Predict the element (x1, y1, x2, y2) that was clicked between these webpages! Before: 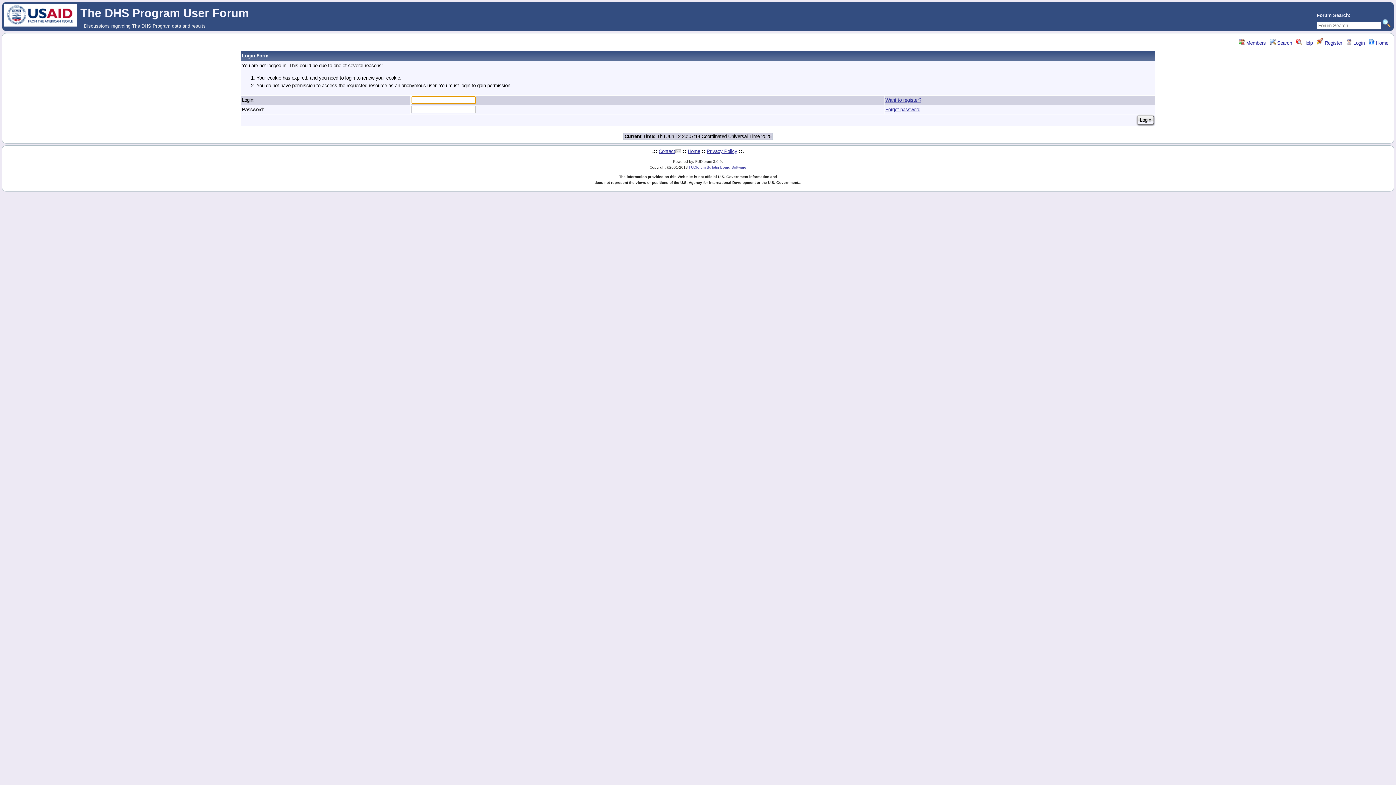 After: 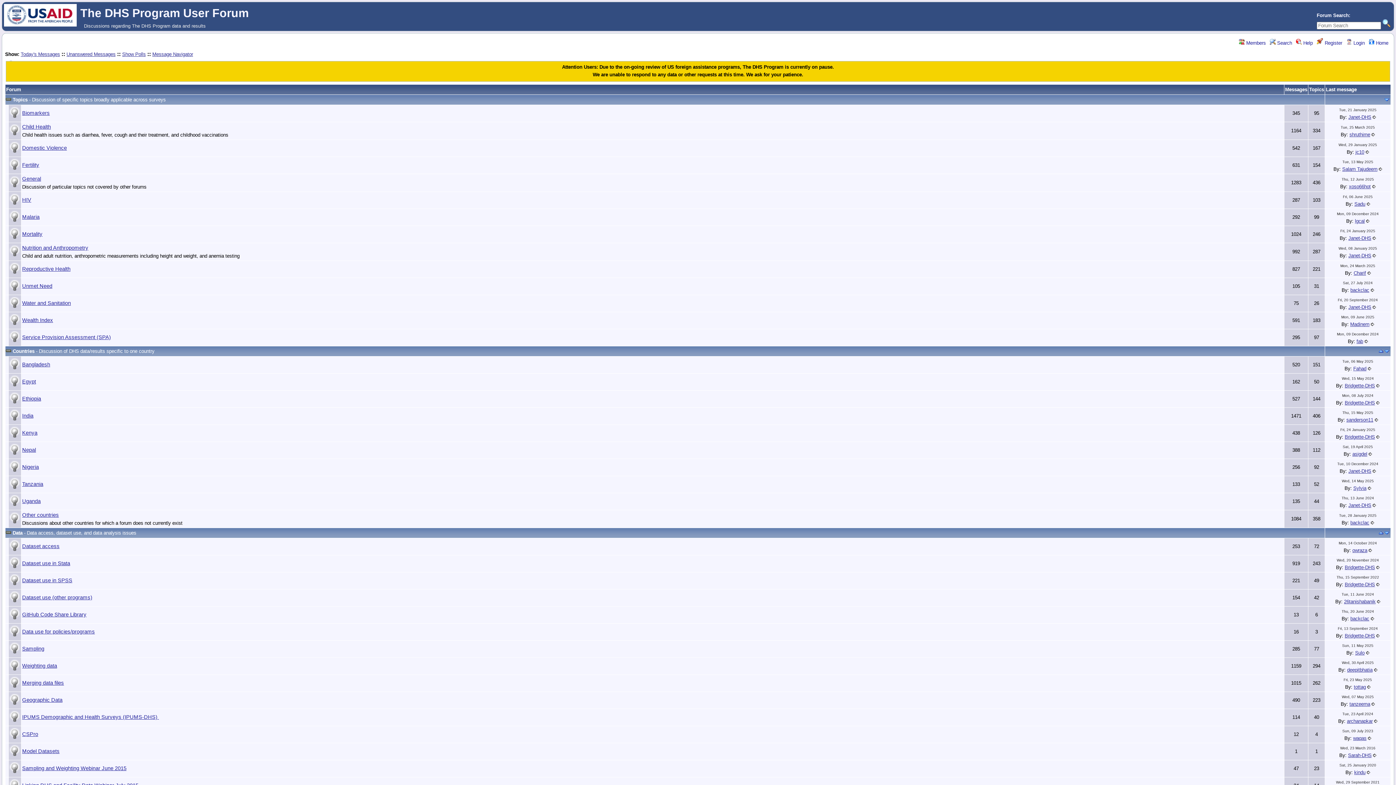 Action: bbox: (1369, 40, 1388, 45) label:  Home